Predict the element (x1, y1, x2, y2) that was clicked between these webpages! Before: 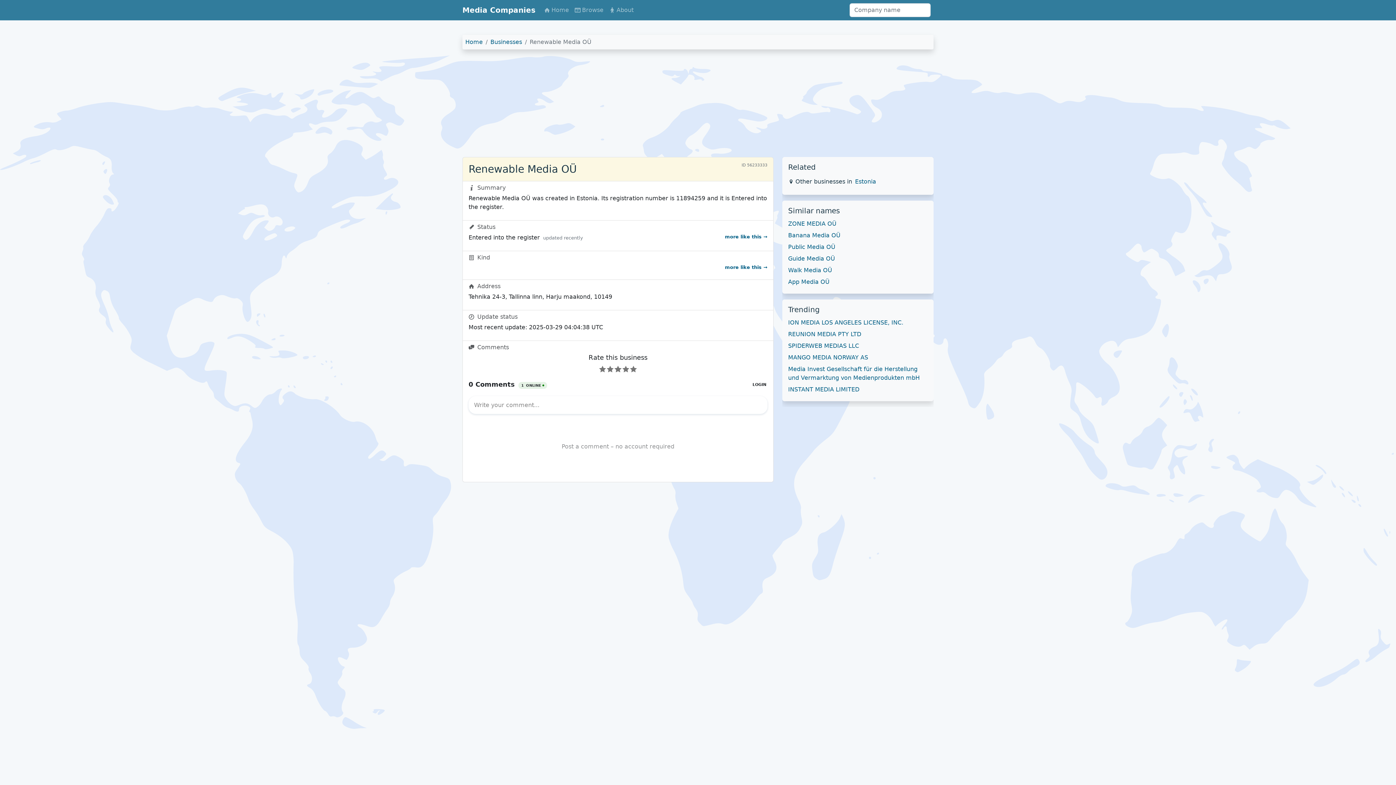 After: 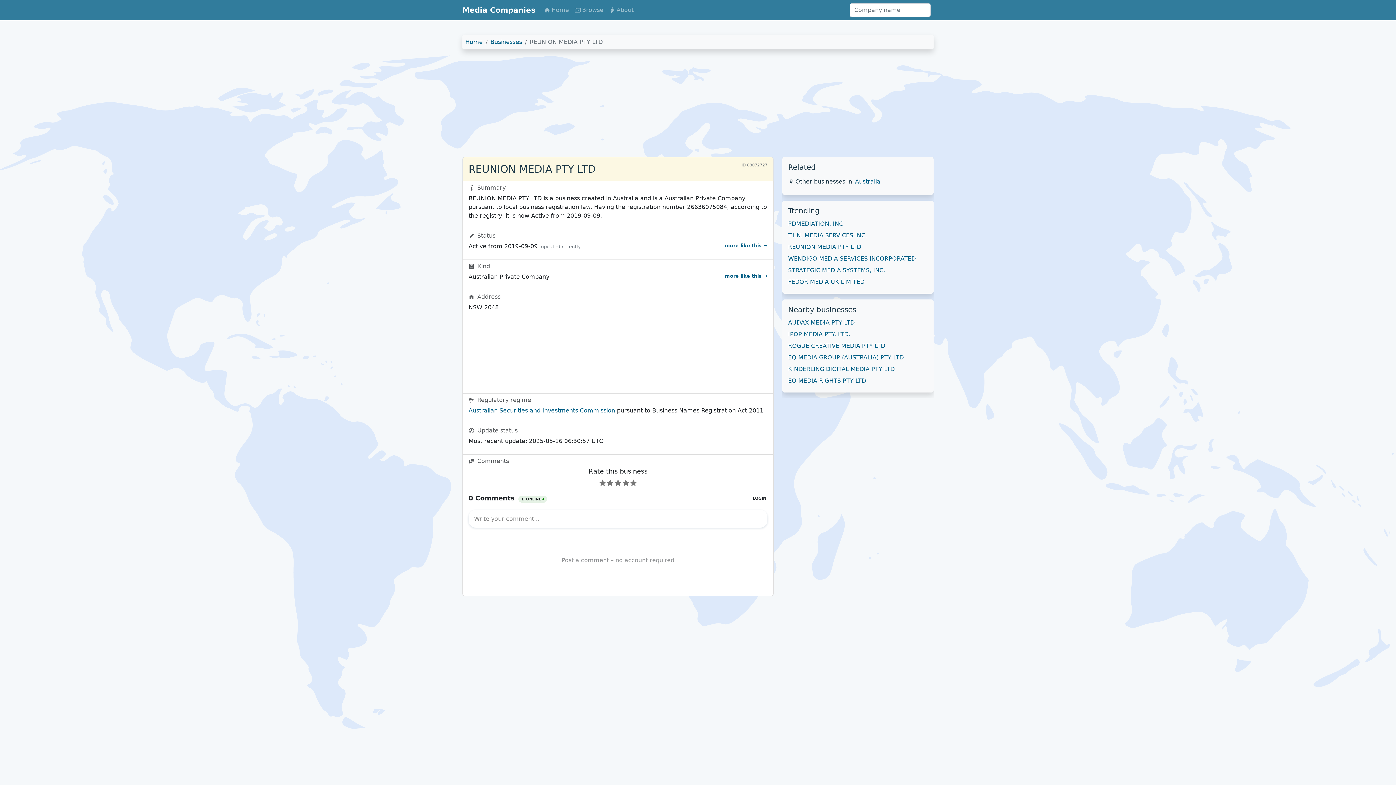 Action: label: REUNION MEDIA PTY LTD bbox: (788, 330, 861, 337)